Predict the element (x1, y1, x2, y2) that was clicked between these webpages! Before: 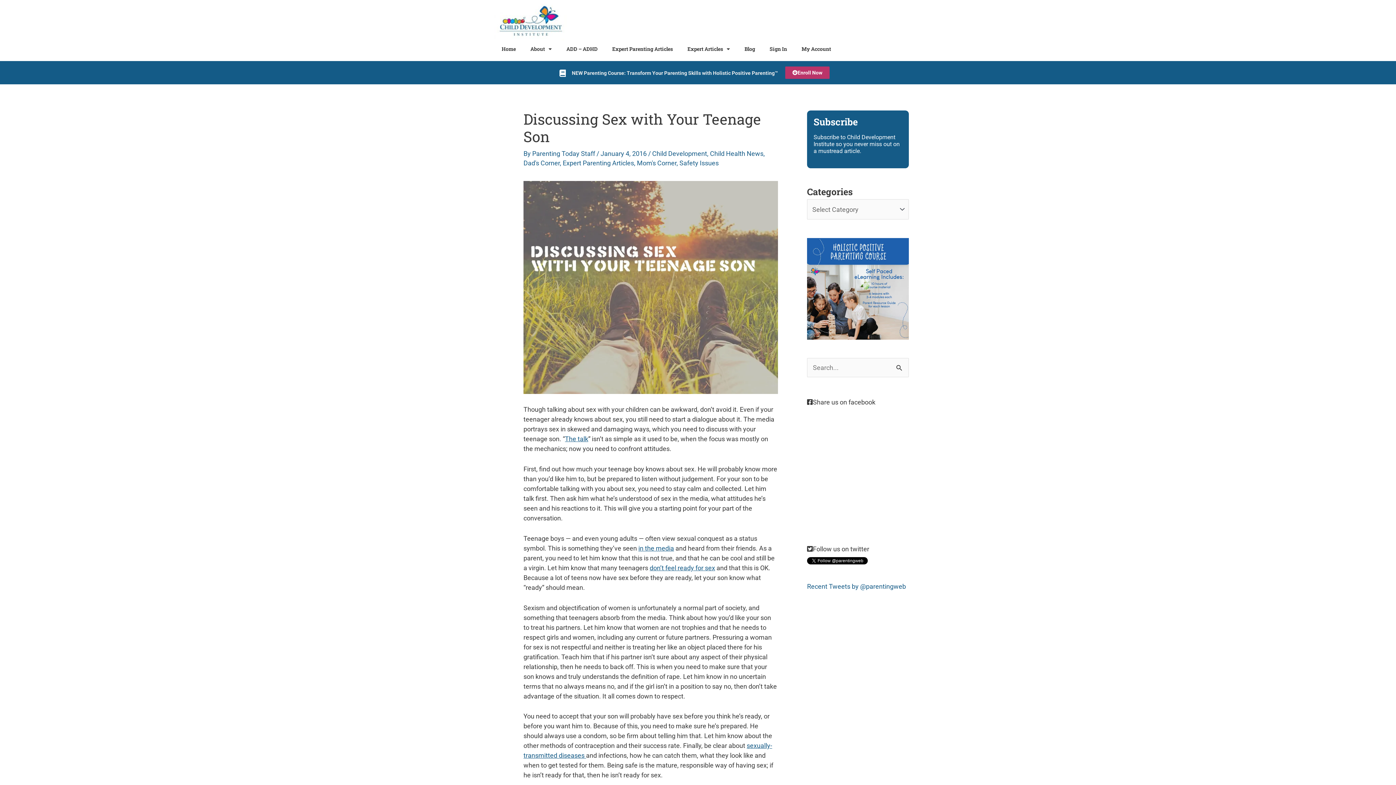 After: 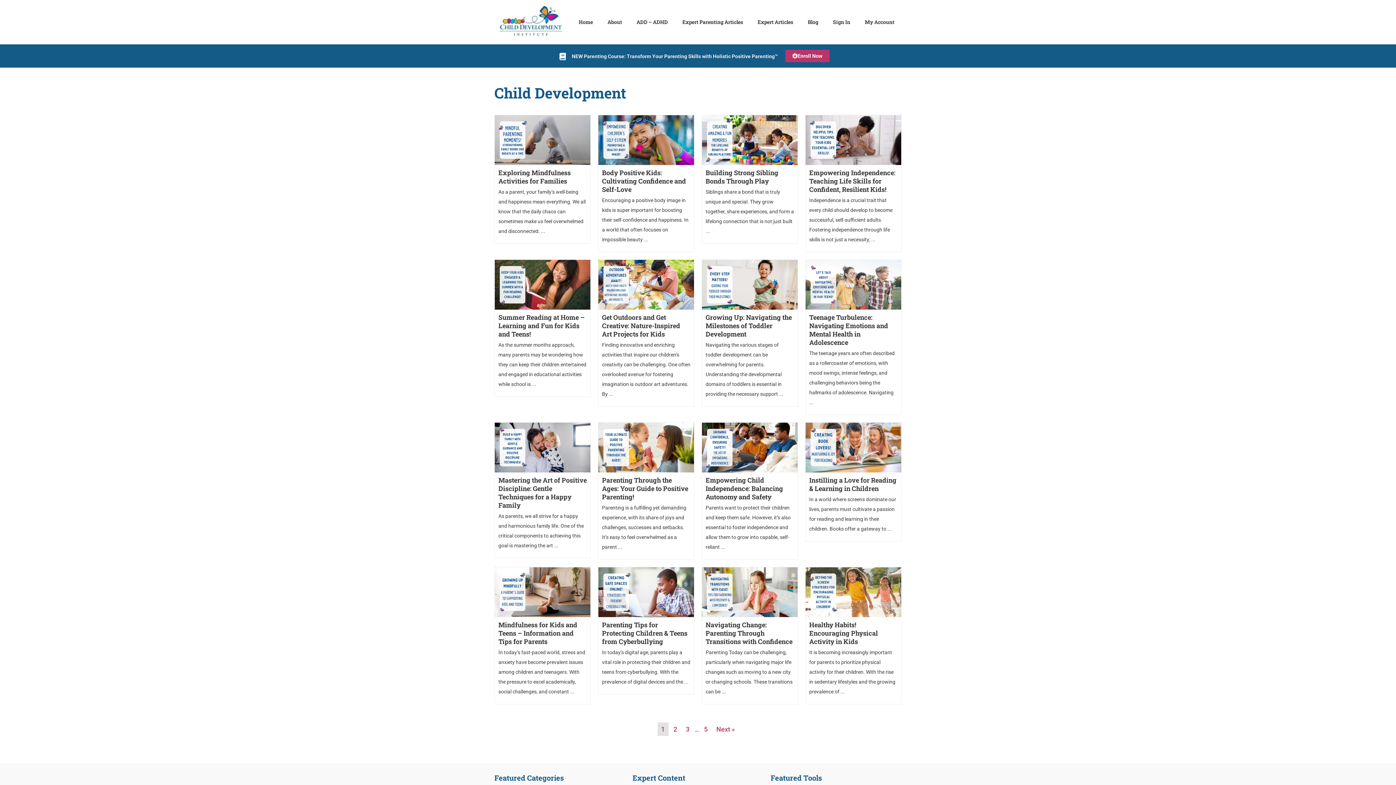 Action: label: Child Development bbox: (652, 149, 707, 157)